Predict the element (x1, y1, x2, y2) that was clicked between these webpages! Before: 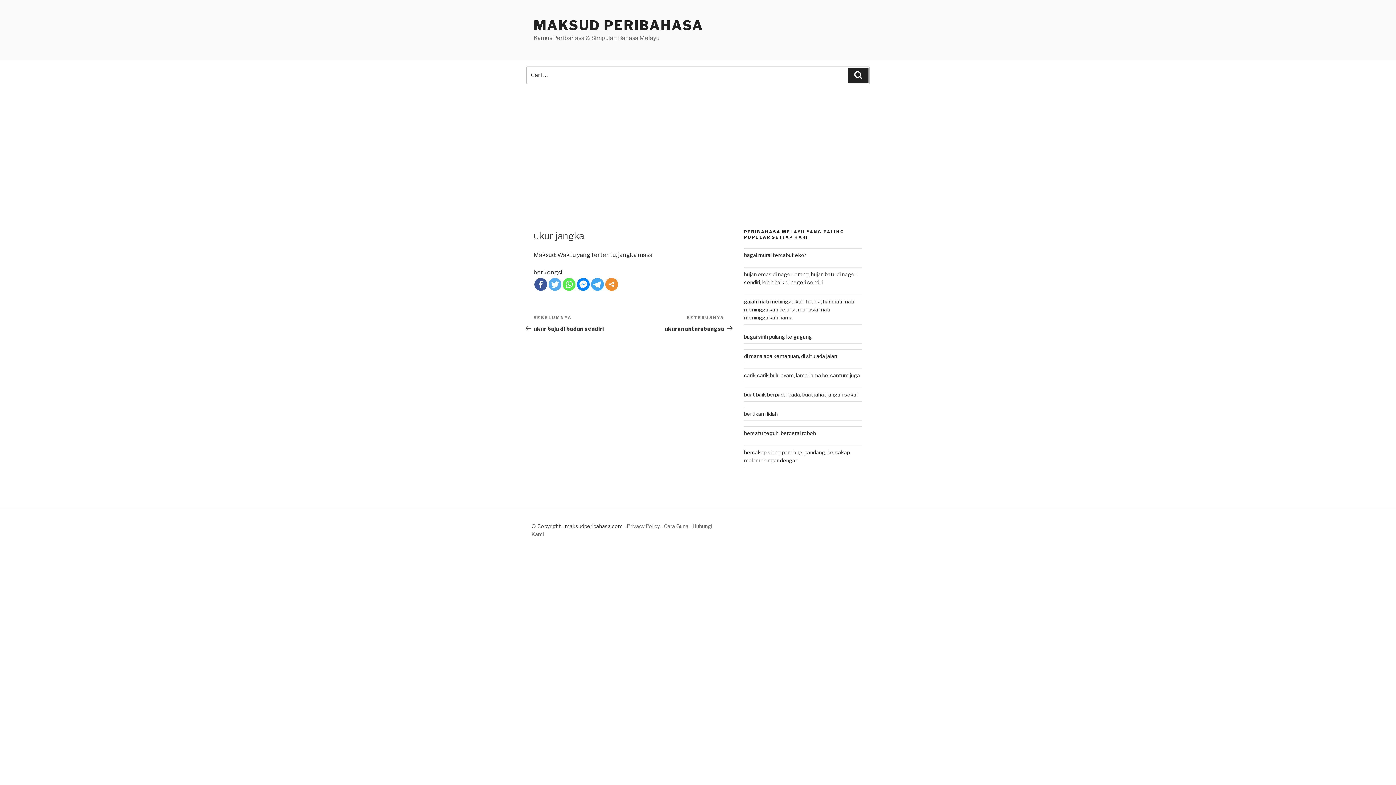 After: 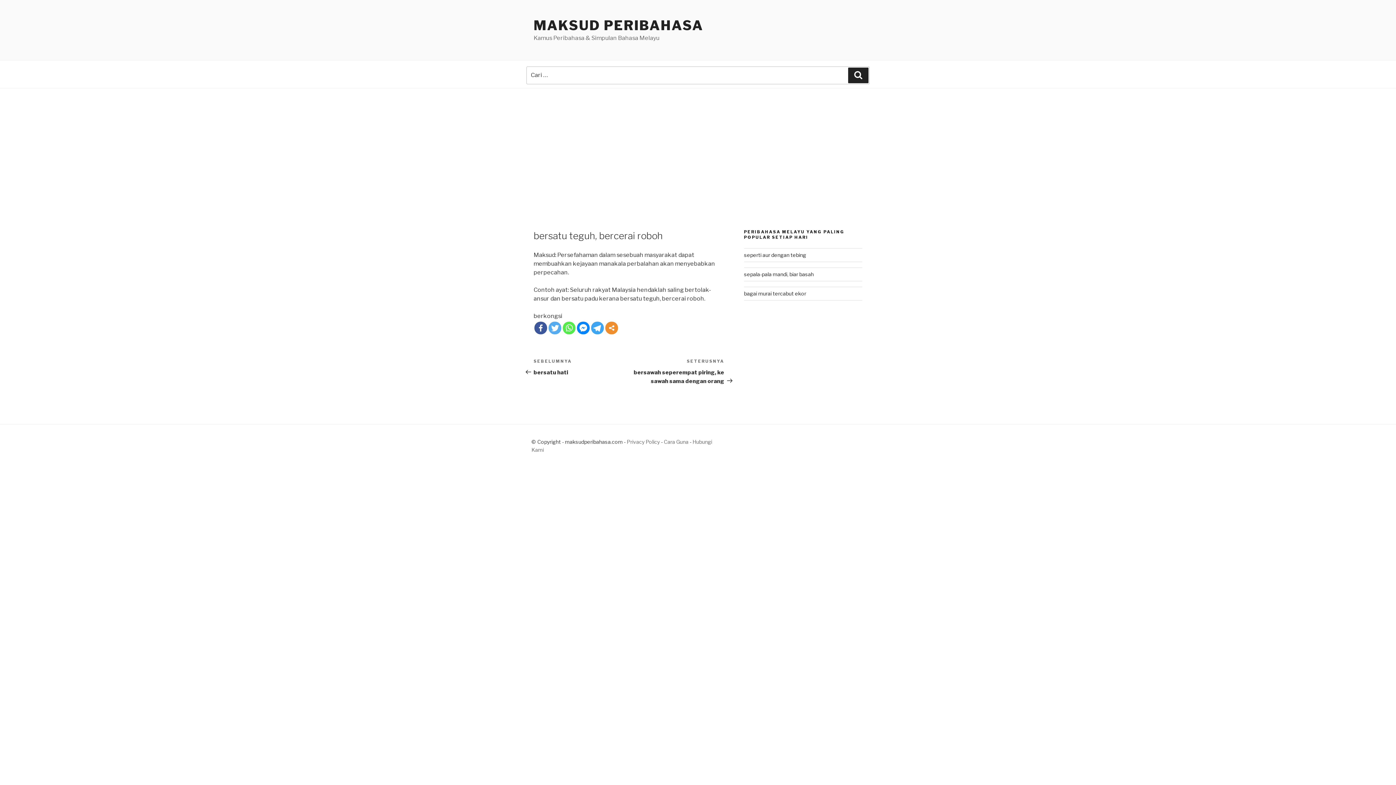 Action: label: bersatu teguh, bercerai roboh bbox: (744, 430, 816, 436)